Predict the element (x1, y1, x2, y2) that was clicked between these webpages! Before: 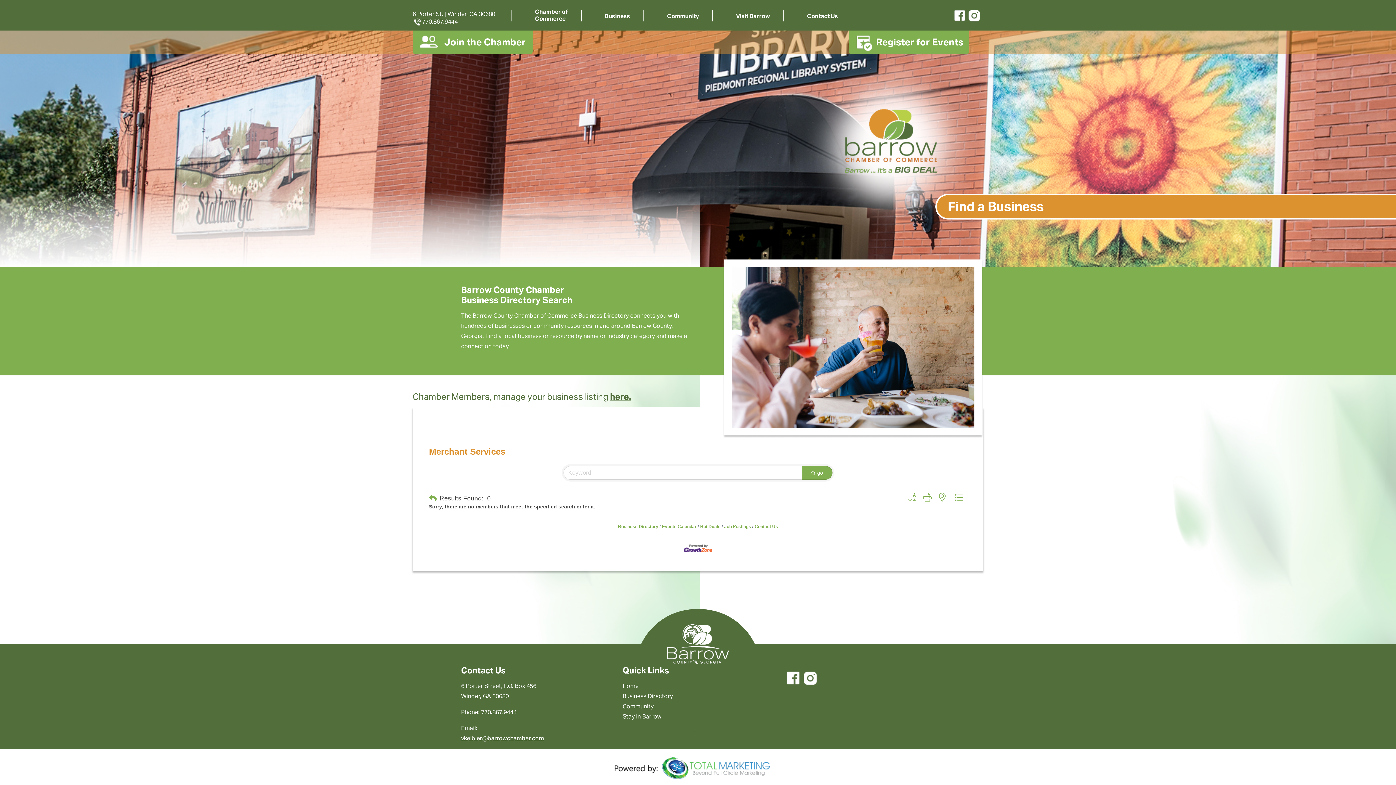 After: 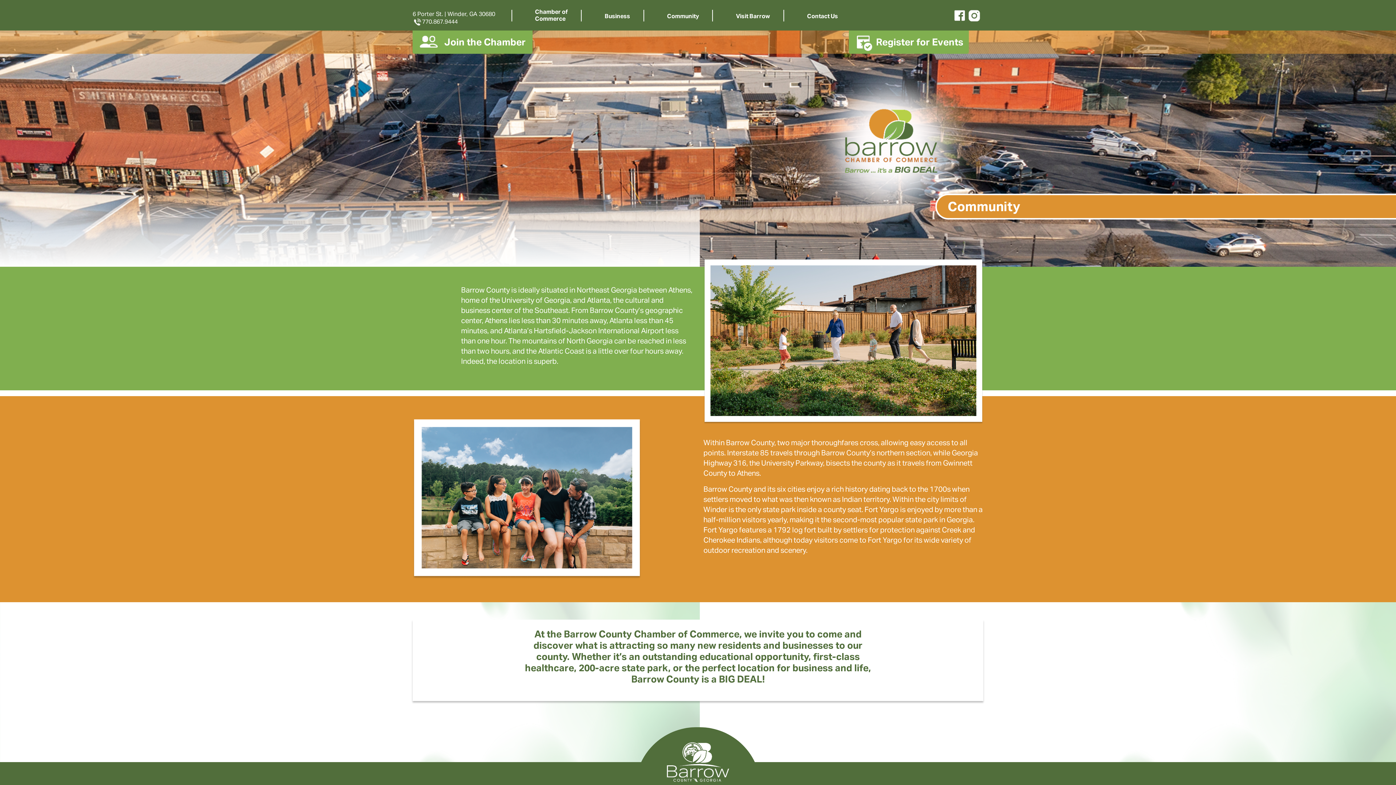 Action: label: Community bbox: (659, 12, 699, 19)